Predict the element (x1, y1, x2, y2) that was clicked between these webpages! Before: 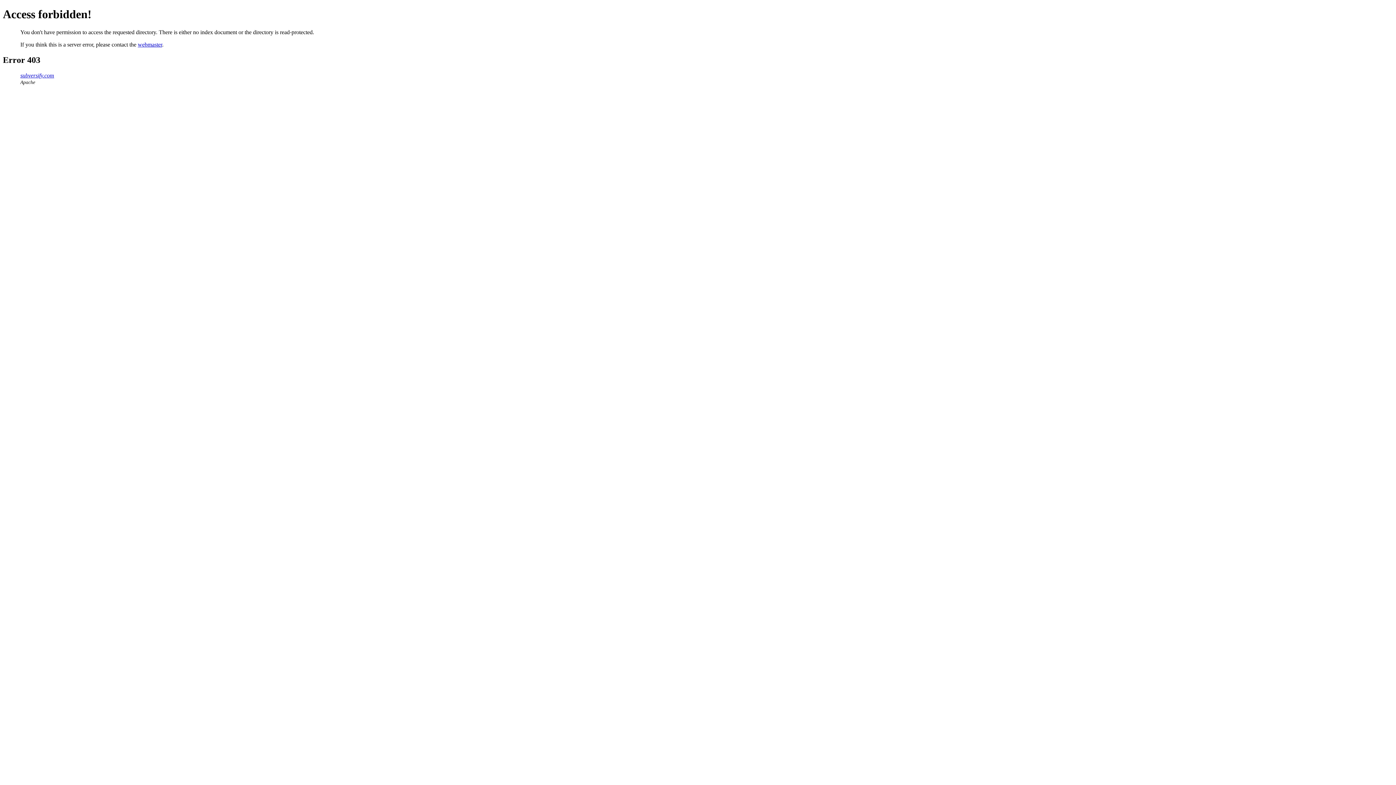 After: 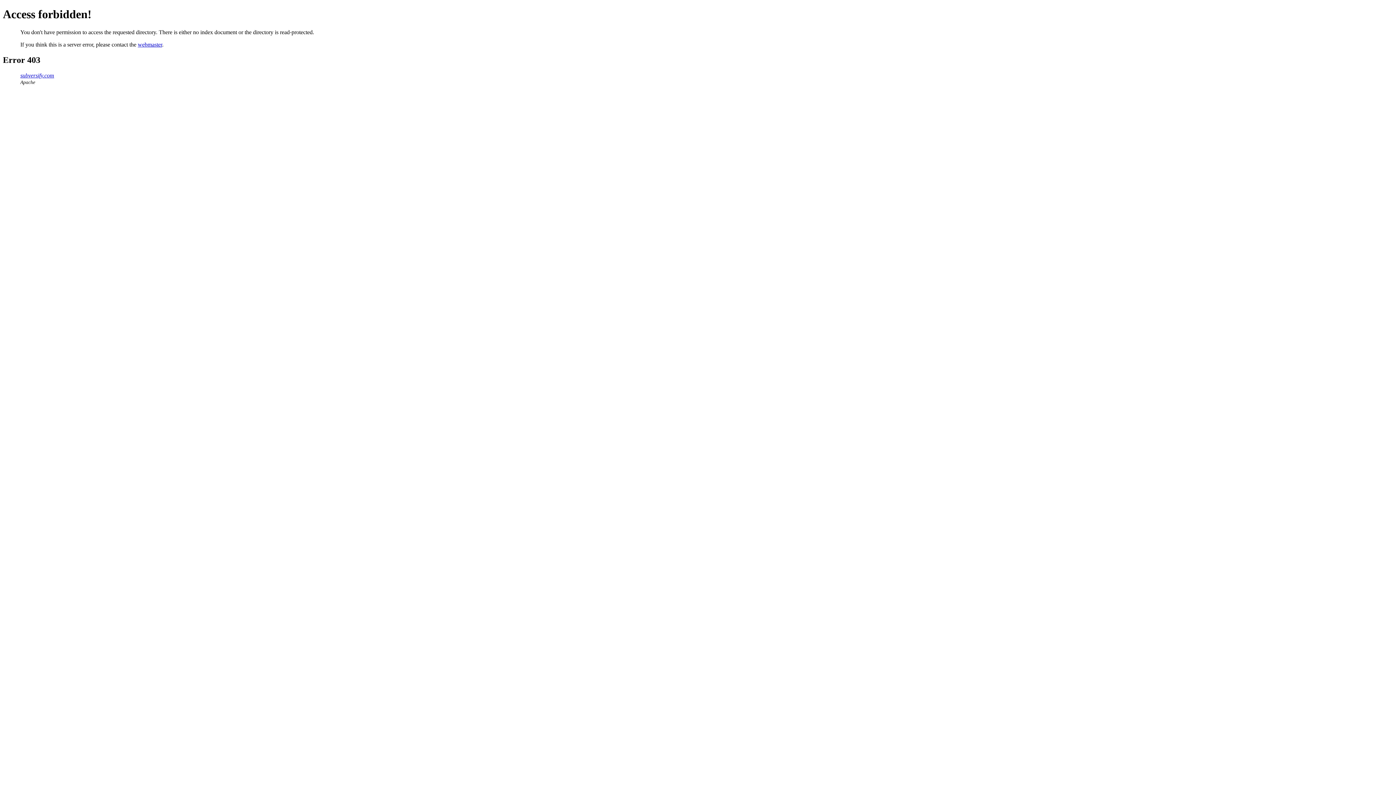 Action: bbox: (20, 72, 54, 78) label: subversify.com